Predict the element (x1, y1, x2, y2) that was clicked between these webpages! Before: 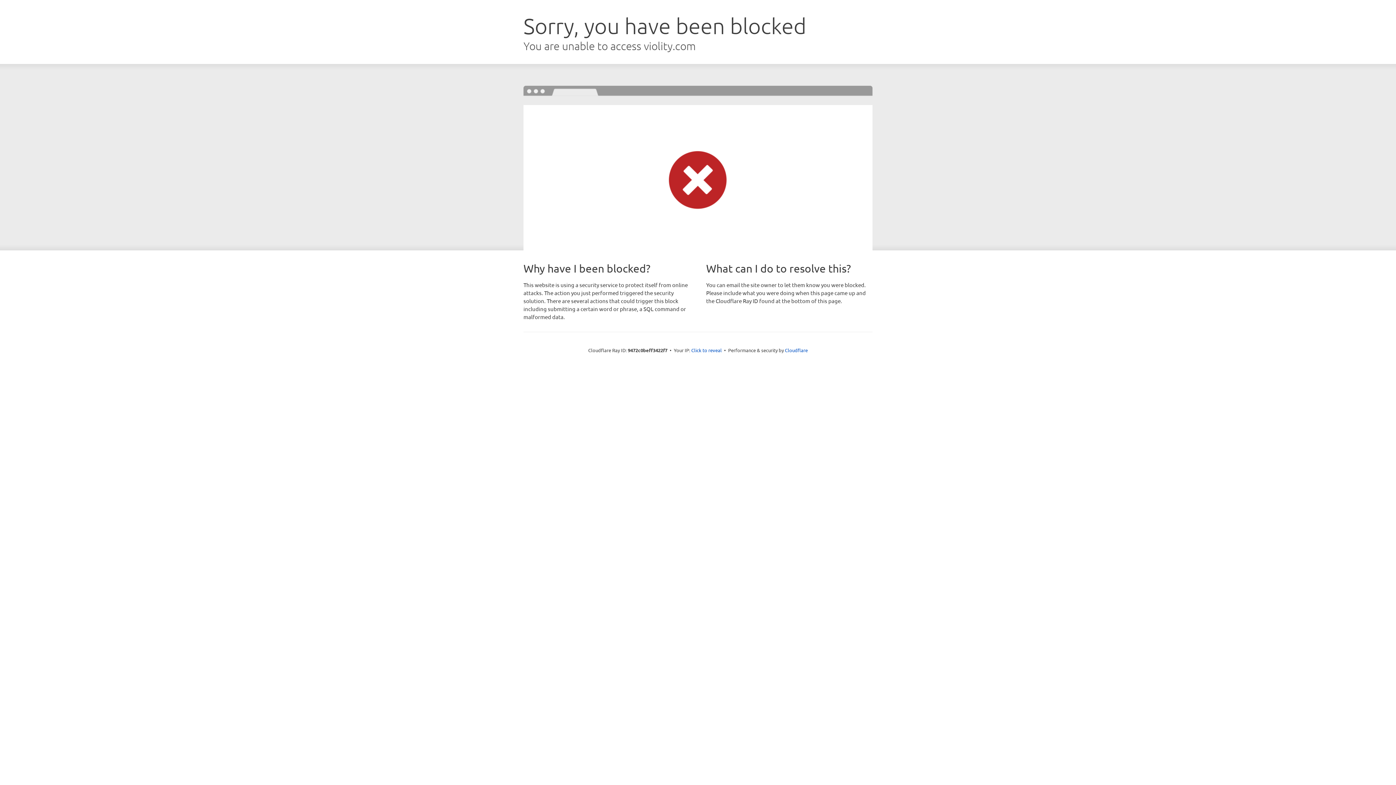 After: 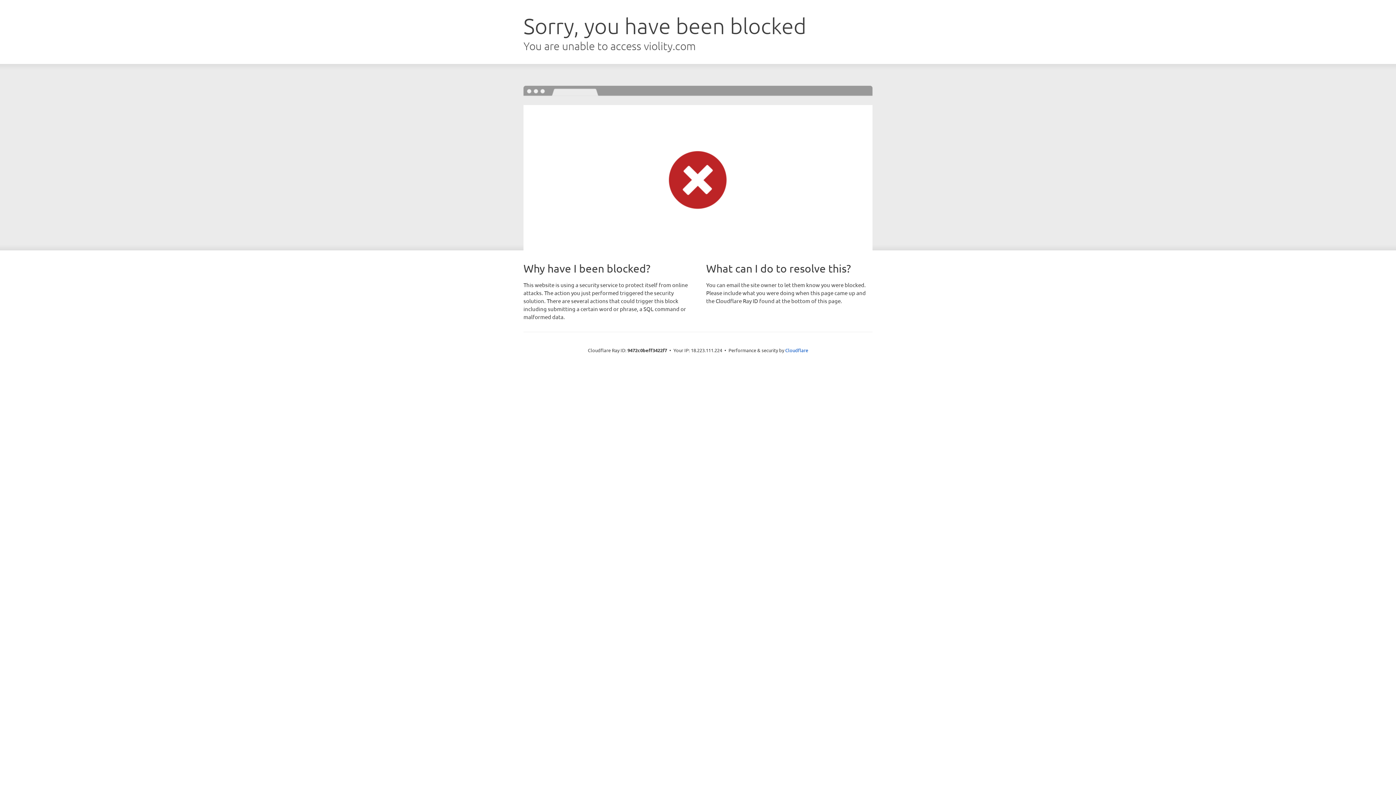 Action: label: Click to reveal bbox: (691, 346, 722, 353)